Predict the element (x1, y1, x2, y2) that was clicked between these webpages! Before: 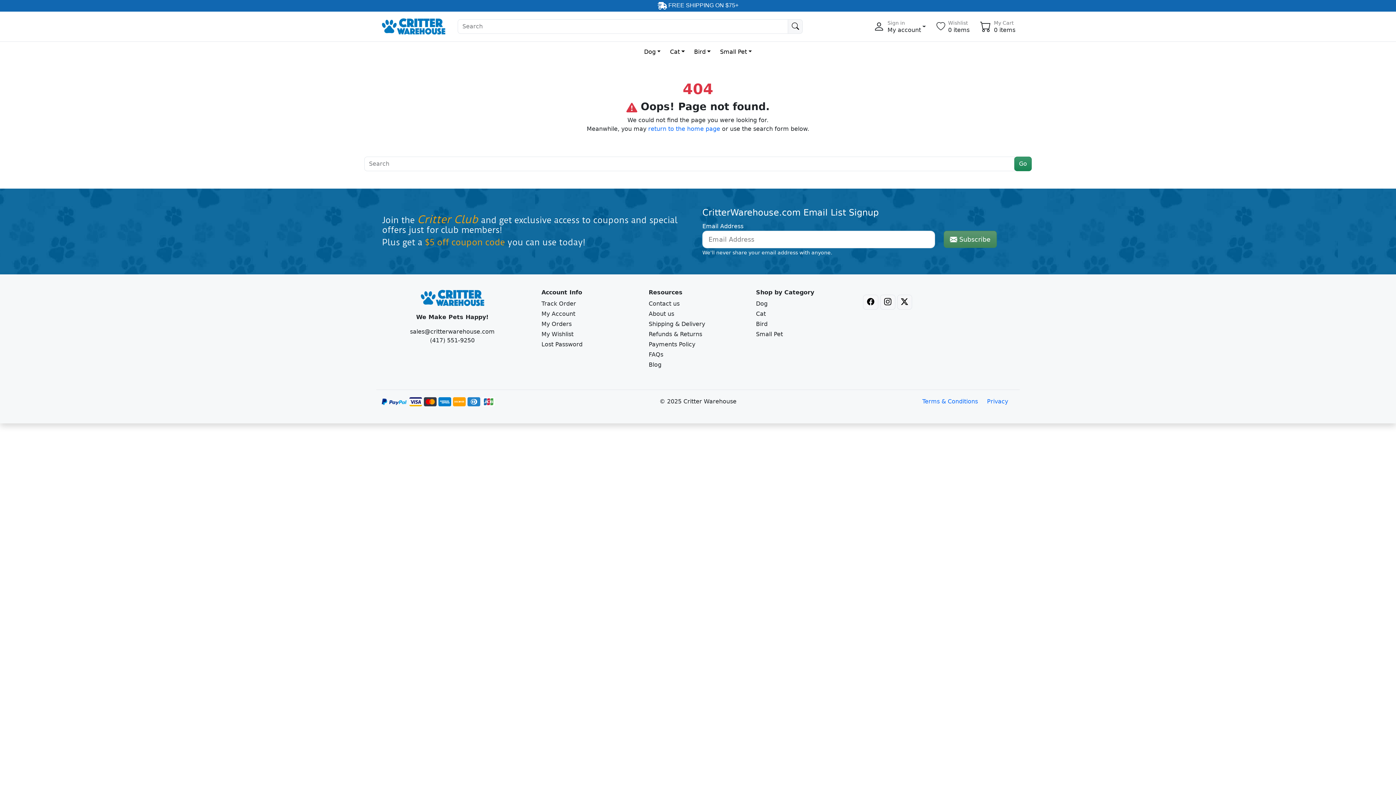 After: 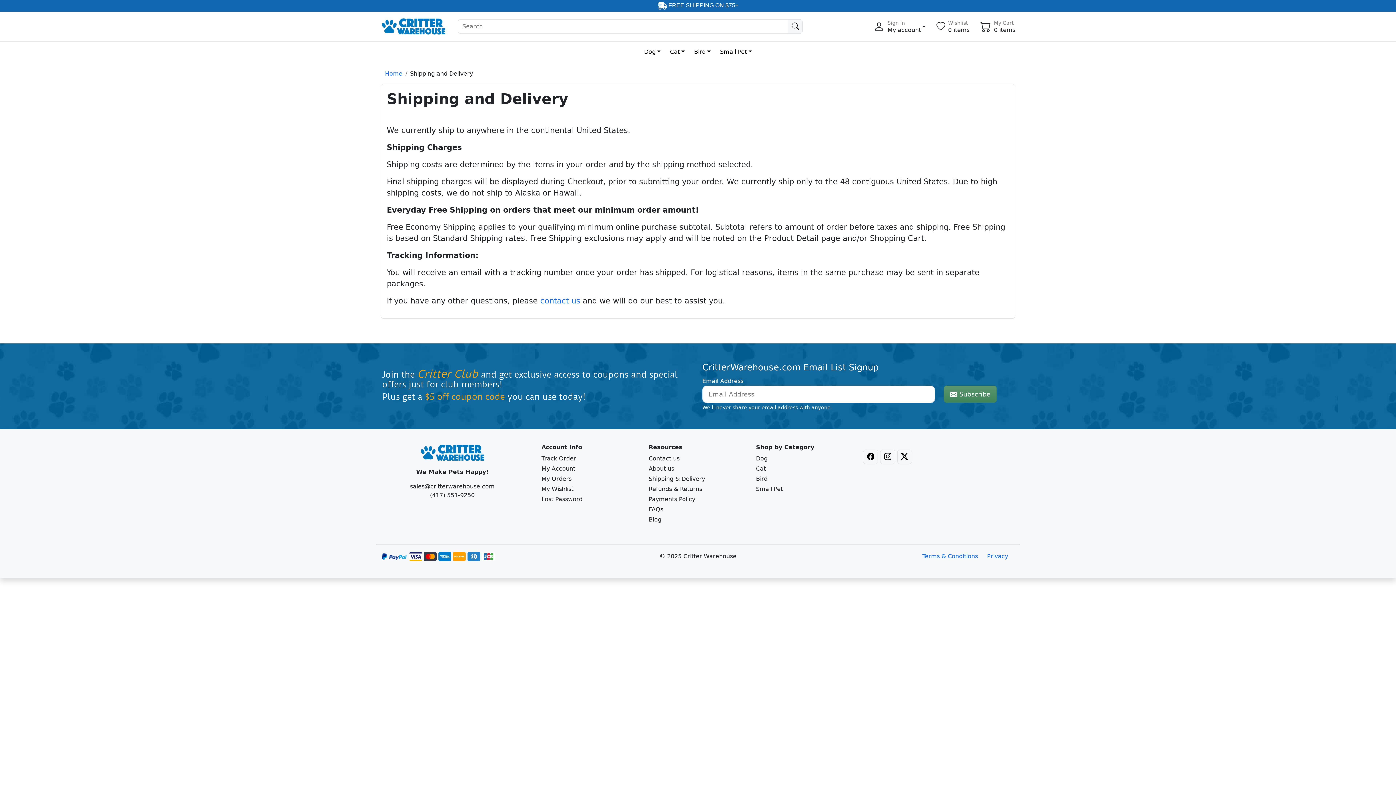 Action: label: Shipping & Delivery bbox: (648, 320, 705, 327)